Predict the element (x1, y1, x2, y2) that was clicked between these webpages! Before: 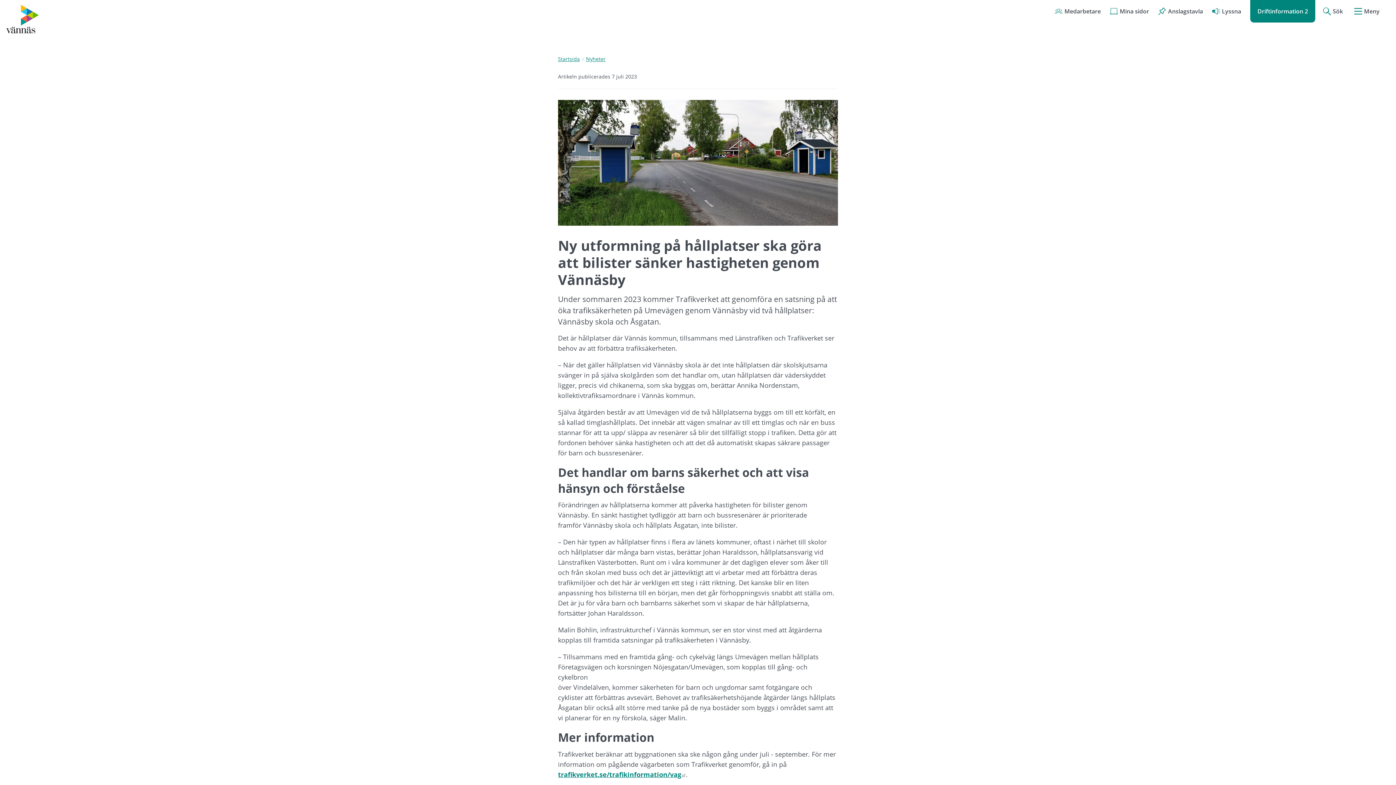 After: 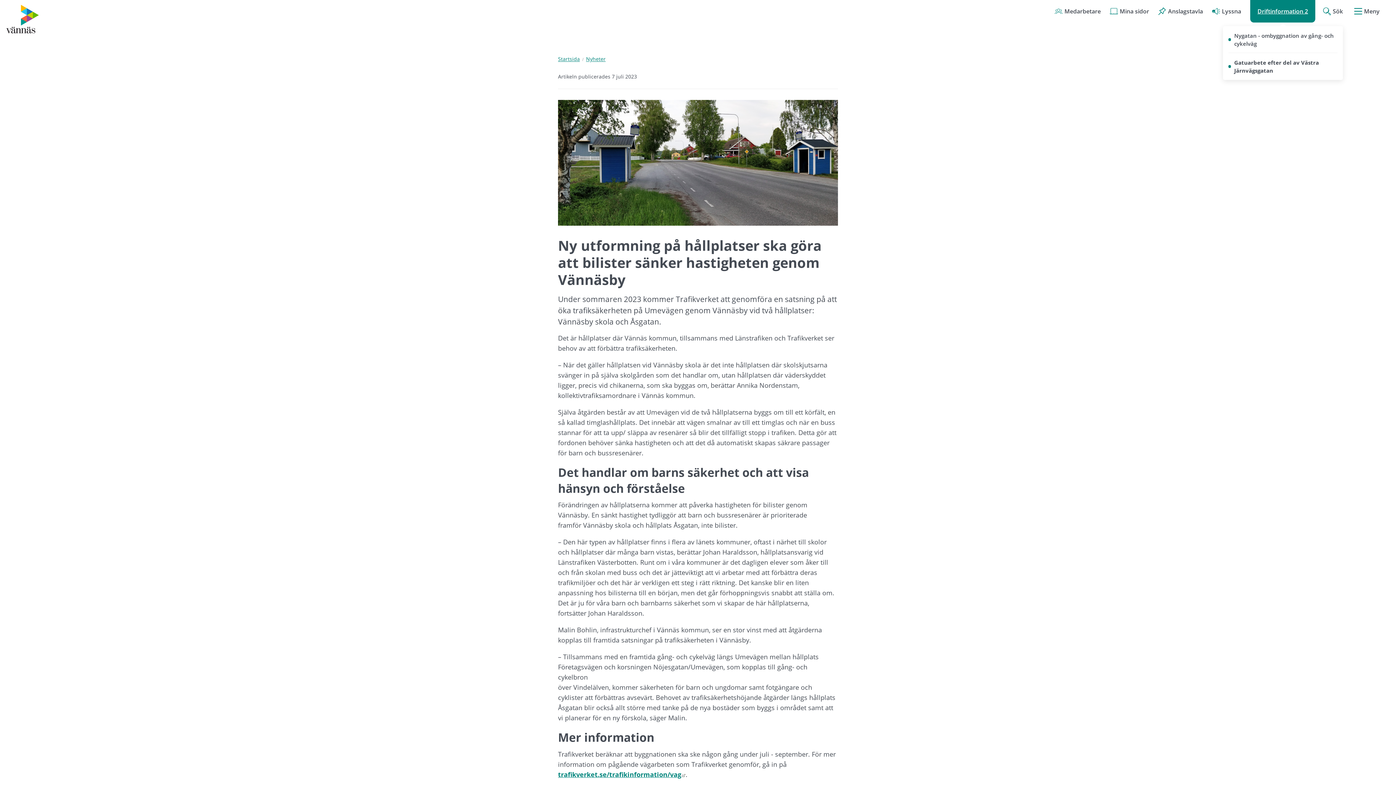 Action: bbox: (1250, 0, 1315, 22) label: Driftinformation 2